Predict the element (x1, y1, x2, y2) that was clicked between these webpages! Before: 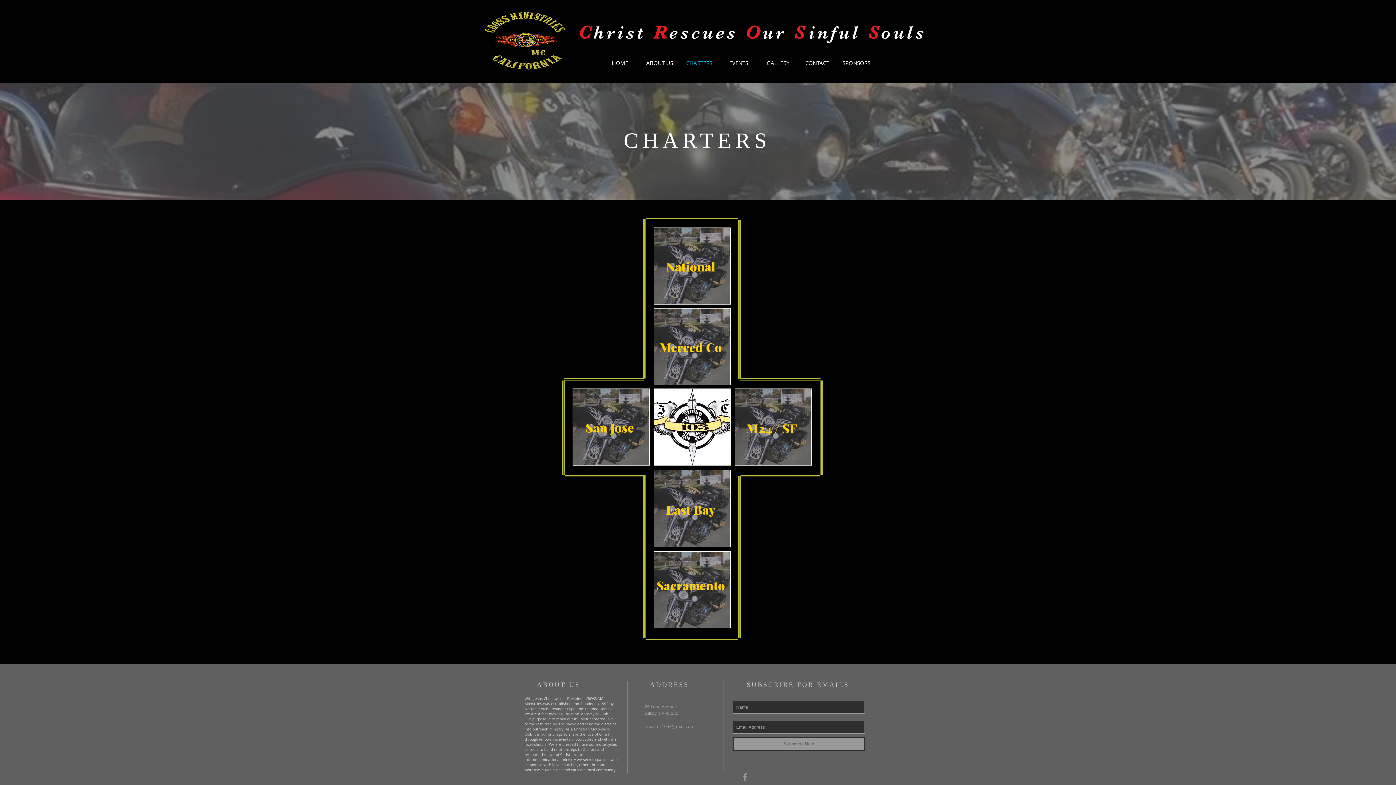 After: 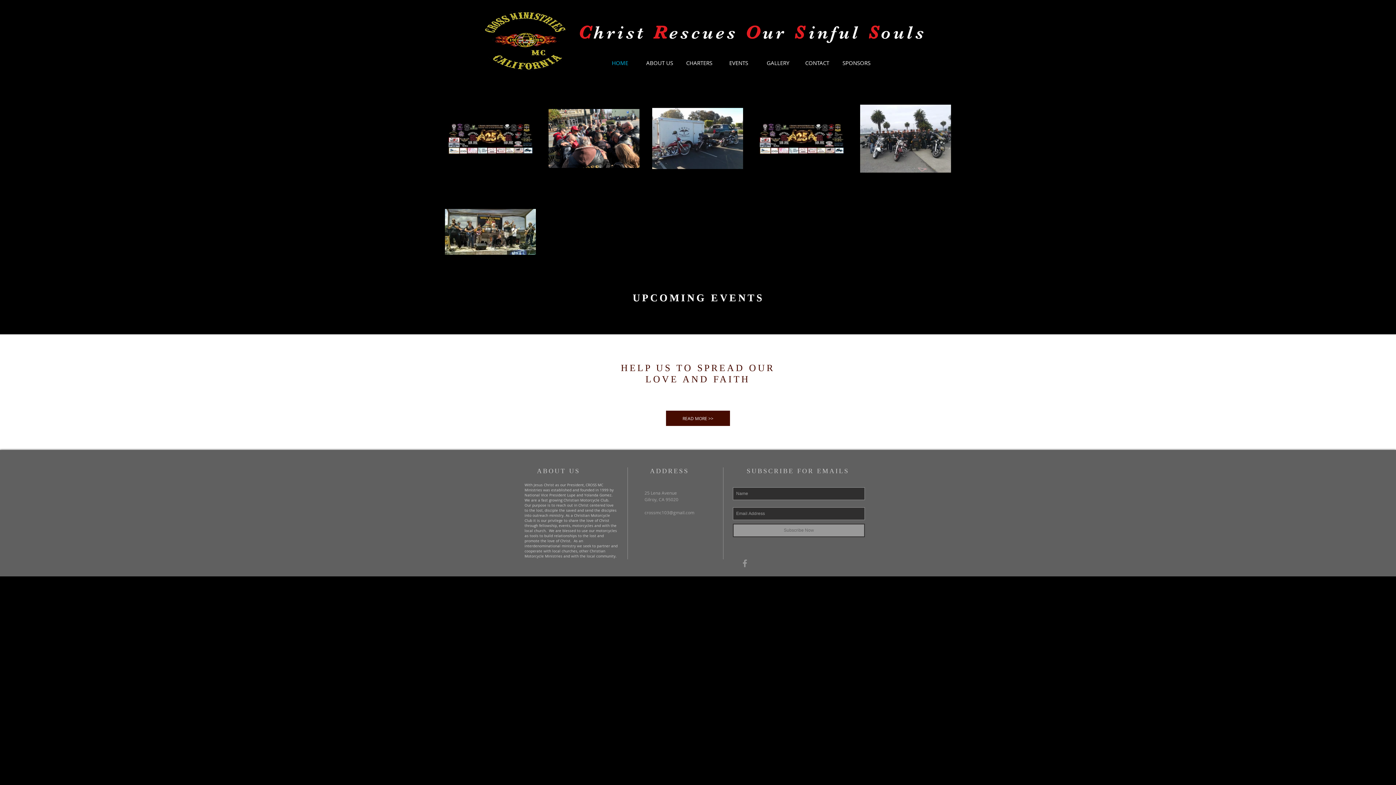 Action: bbox: (481, 10, 569, 70)